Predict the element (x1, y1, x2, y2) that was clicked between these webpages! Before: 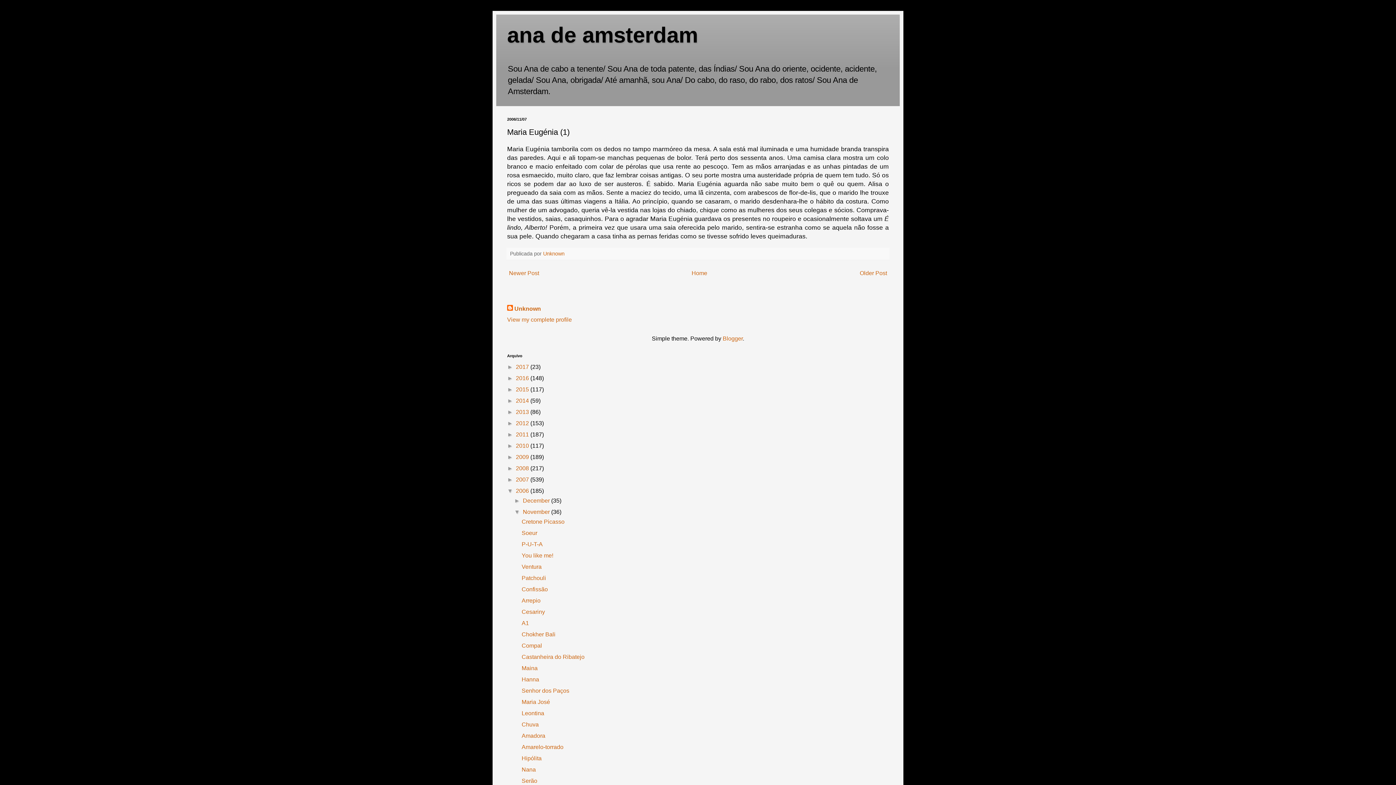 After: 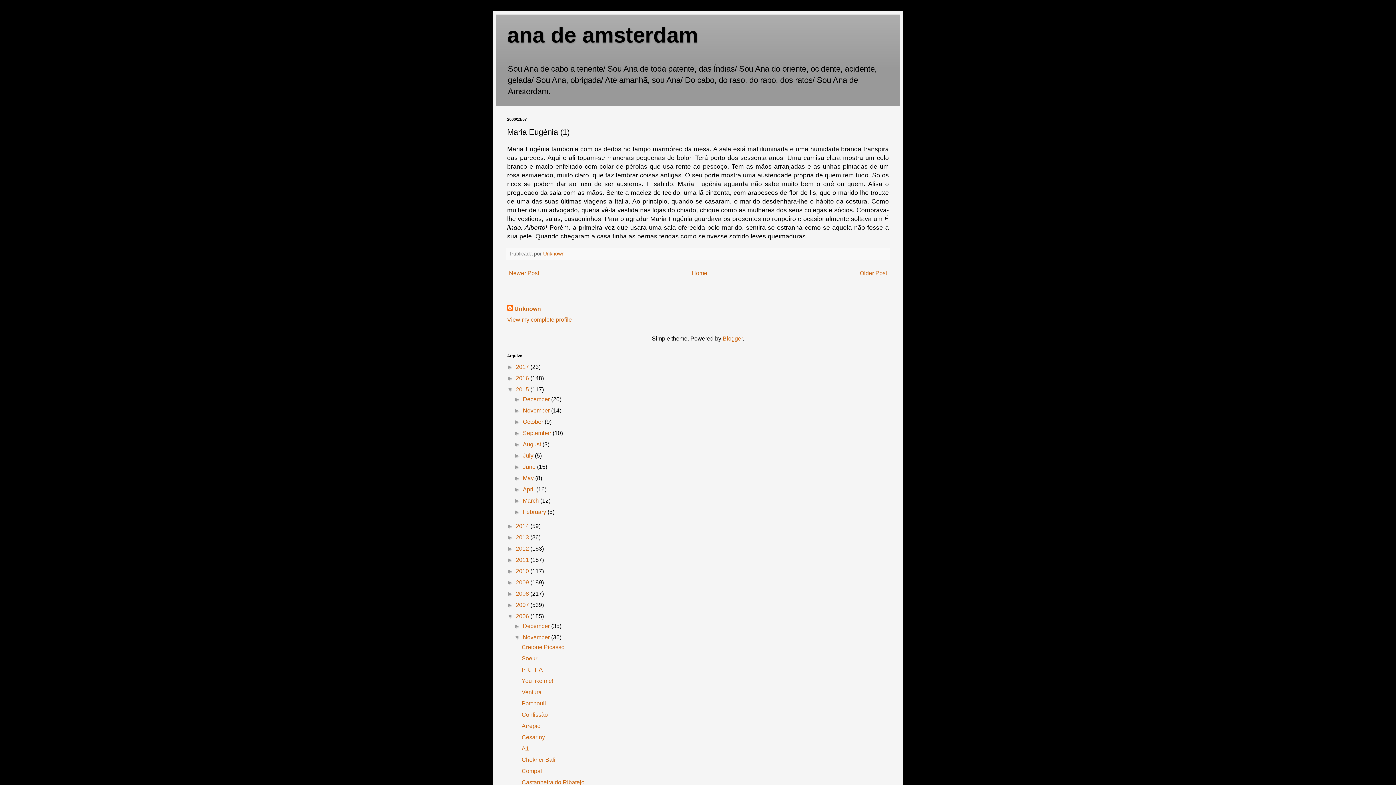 Action: bbox: (507, 386, 516, 392) label: ►  